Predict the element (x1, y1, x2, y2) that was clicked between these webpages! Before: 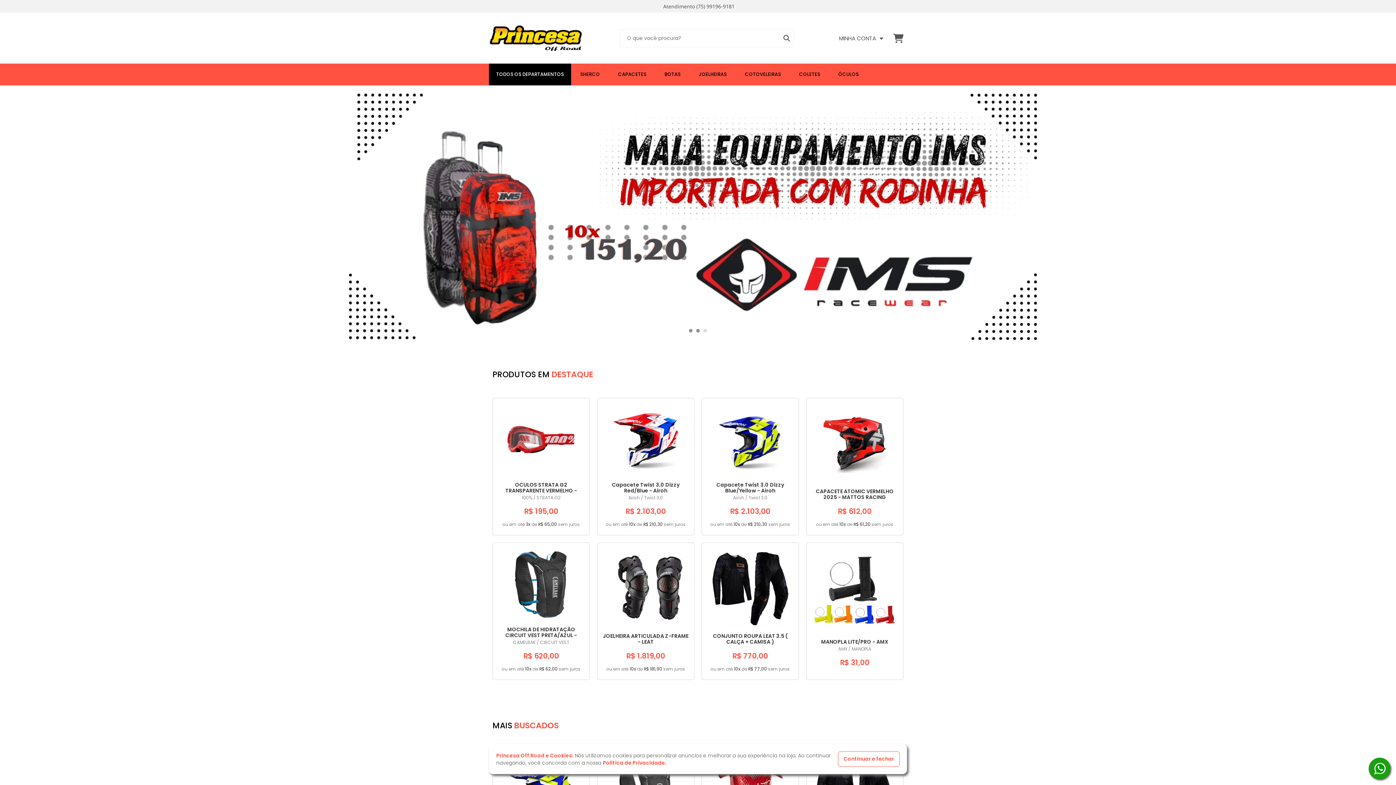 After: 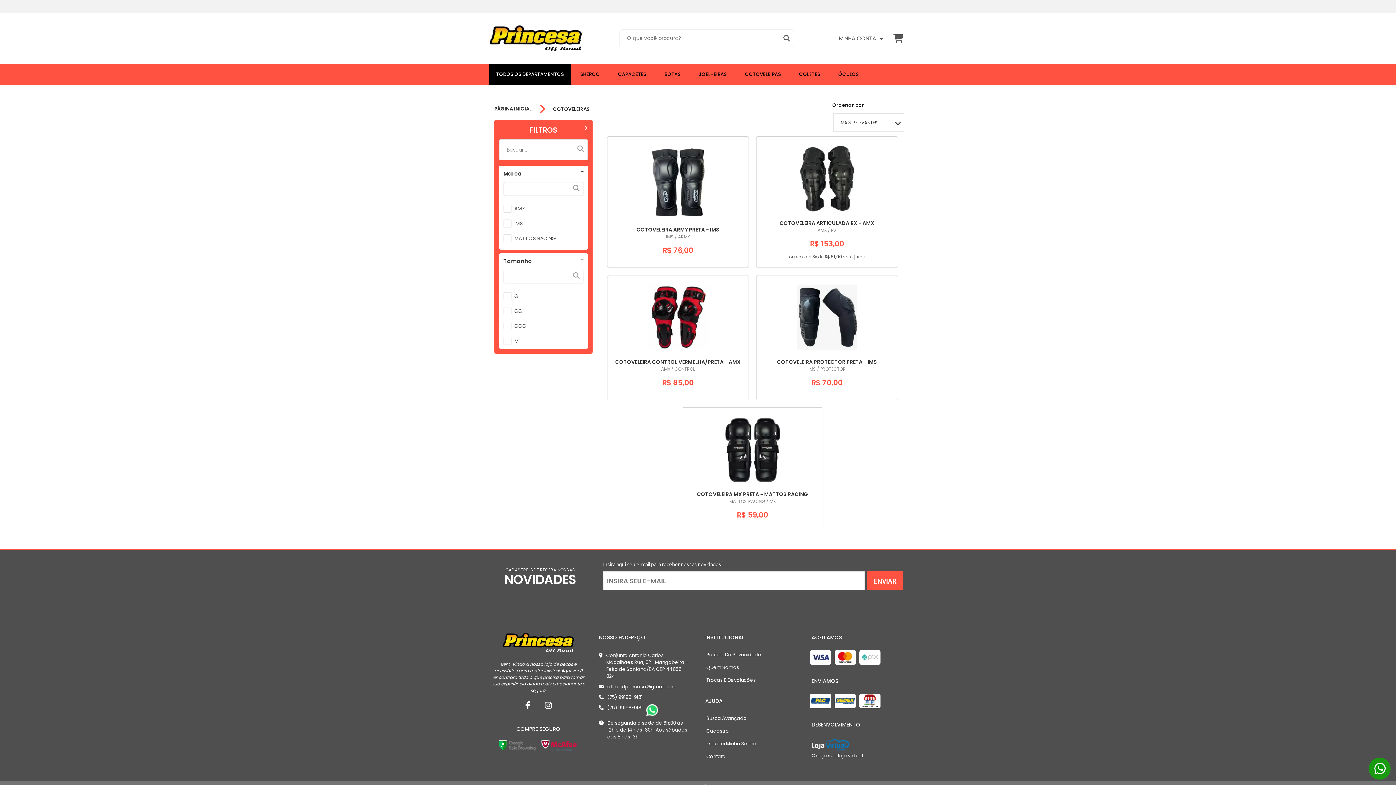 Action: label: COTOVELEIRAS bbox: (743, 63, 782, 85)